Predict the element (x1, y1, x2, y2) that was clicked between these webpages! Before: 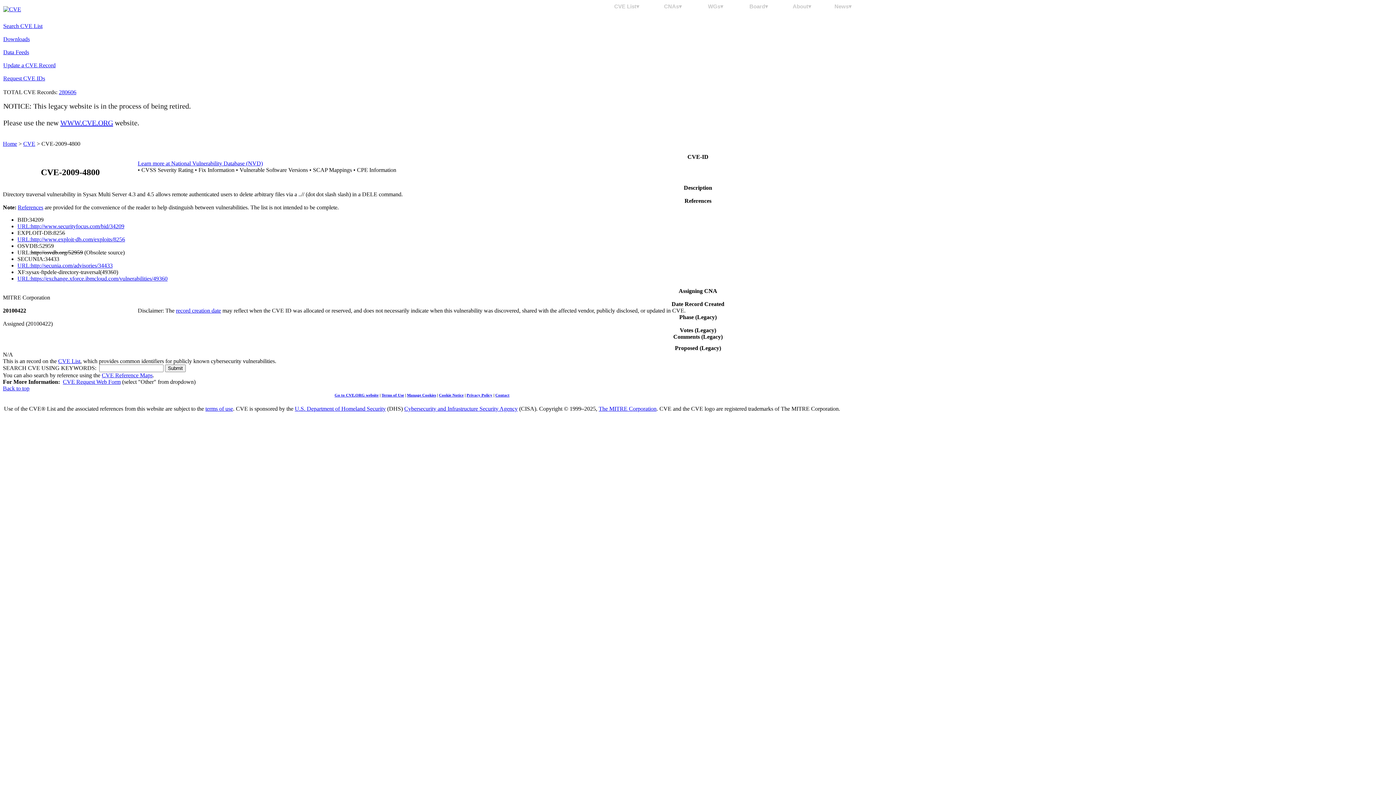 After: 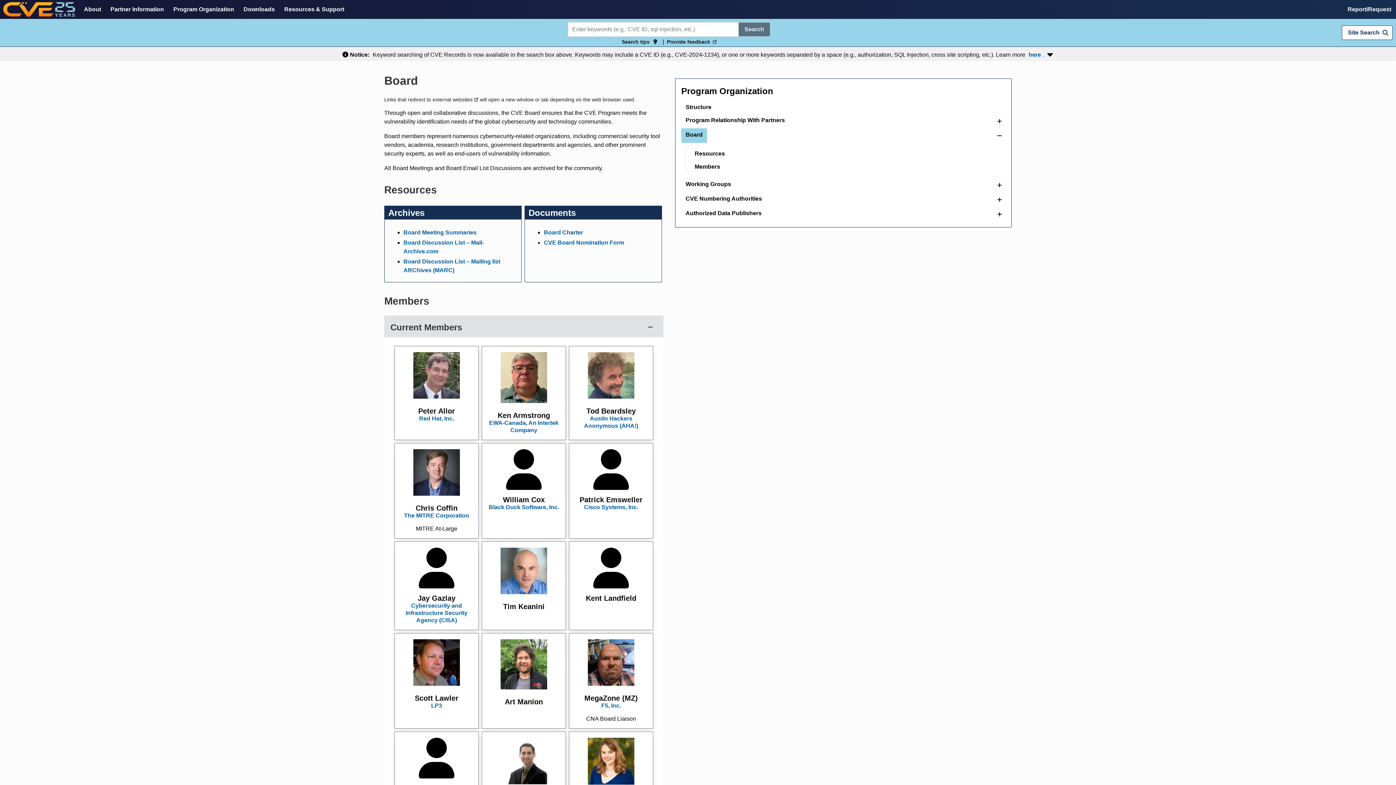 Action: label: Board▾ bbox: (743, 3, 774, 9)